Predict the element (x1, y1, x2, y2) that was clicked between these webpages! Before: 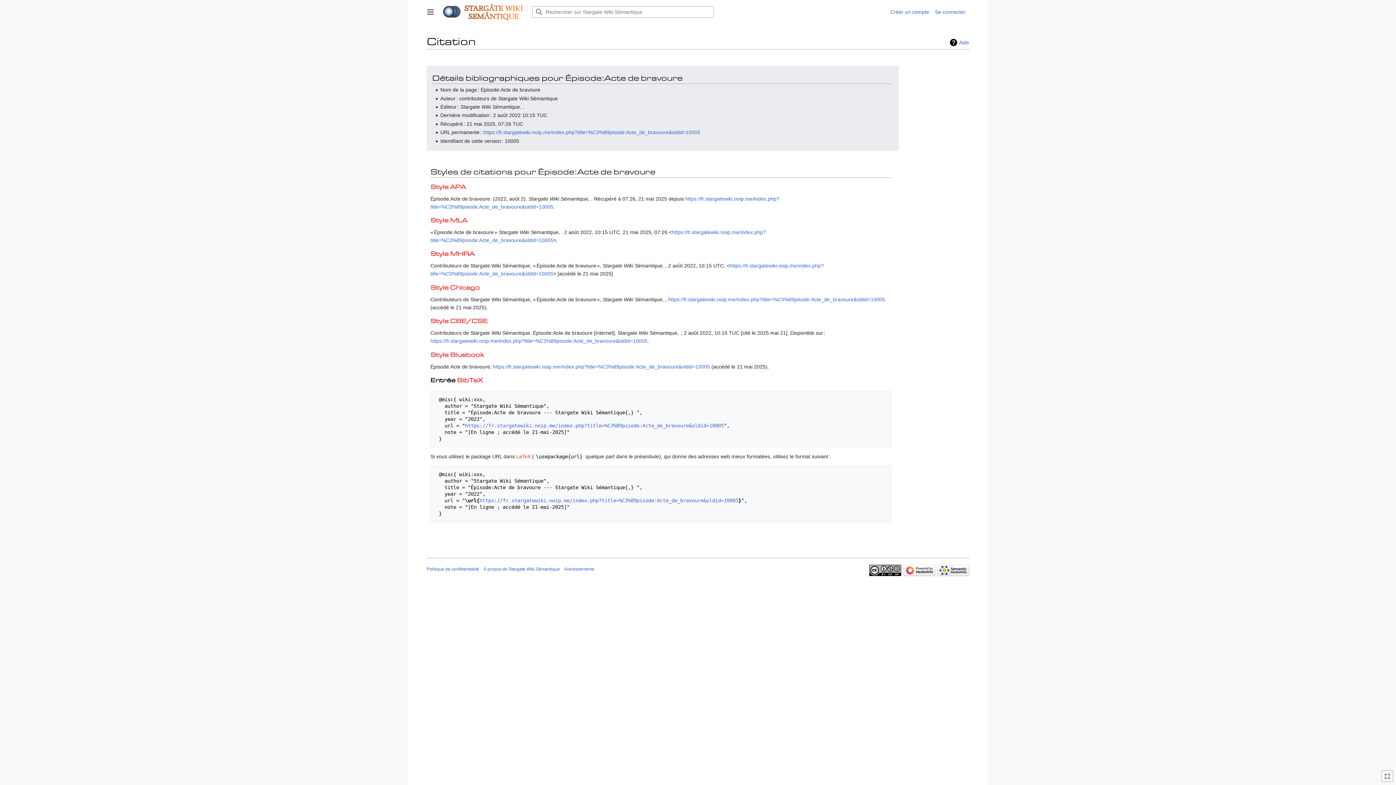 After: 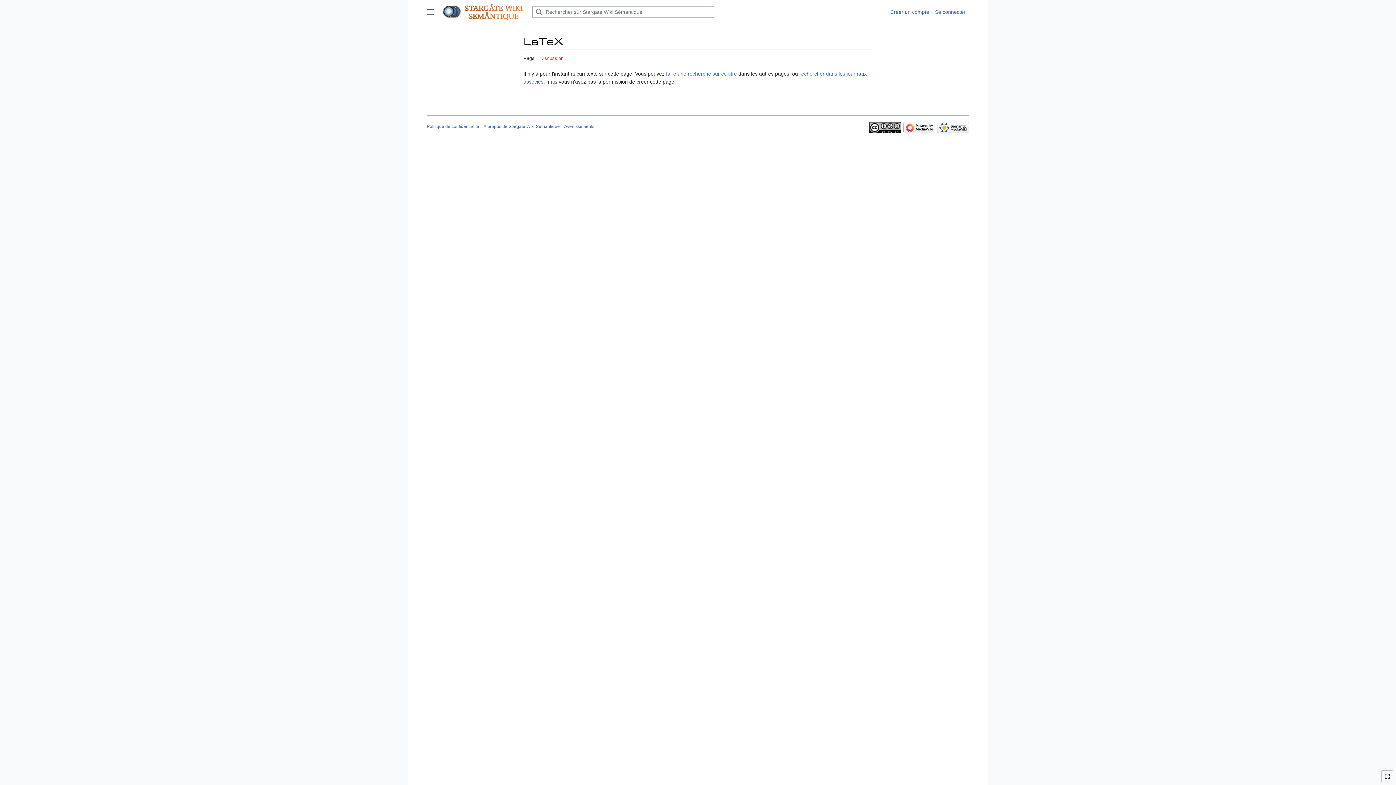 Action: bbox: (516, 453, 530, 459) label: LaTeX